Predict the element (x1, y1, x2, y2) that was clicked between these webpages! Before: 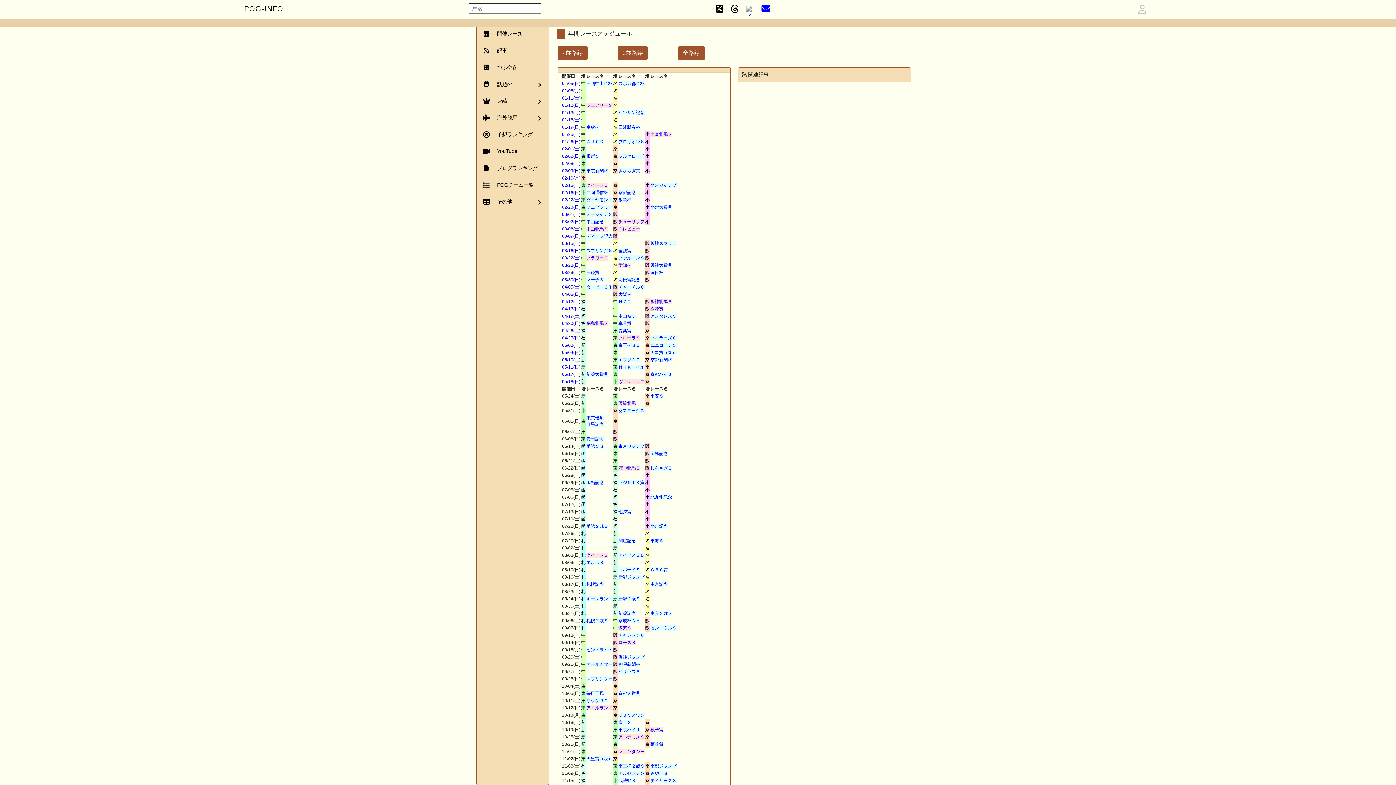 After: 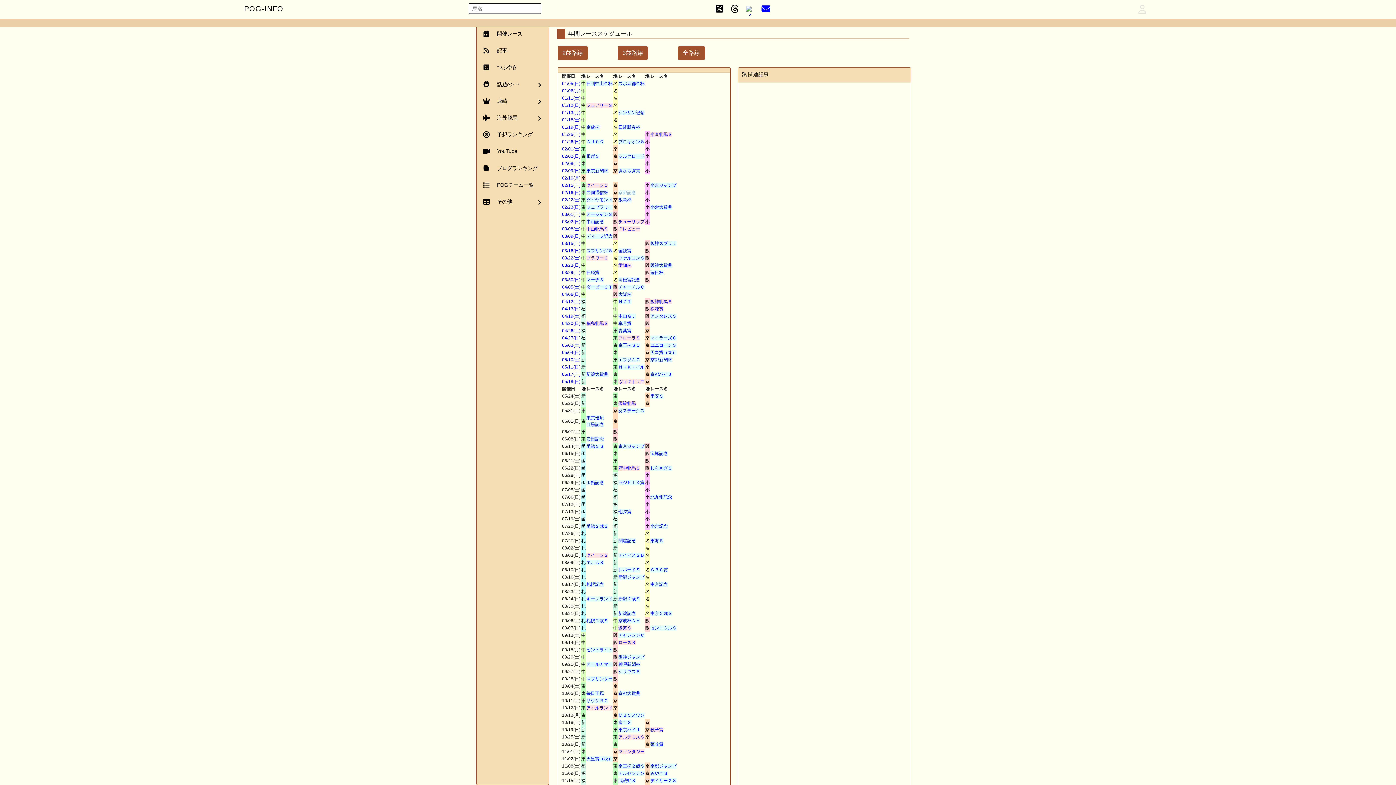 Action: label: 京都記念 bbox: (618, 190, 636, 195)